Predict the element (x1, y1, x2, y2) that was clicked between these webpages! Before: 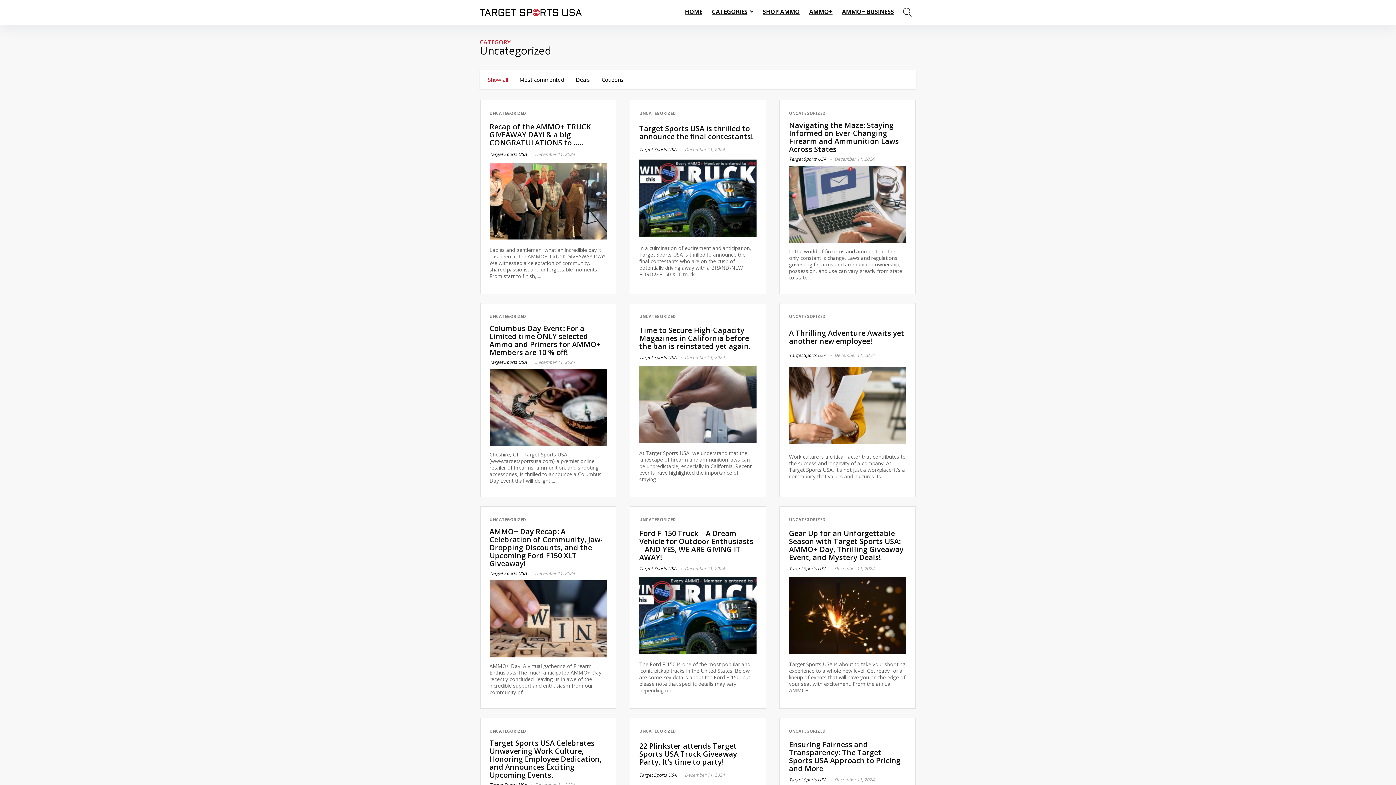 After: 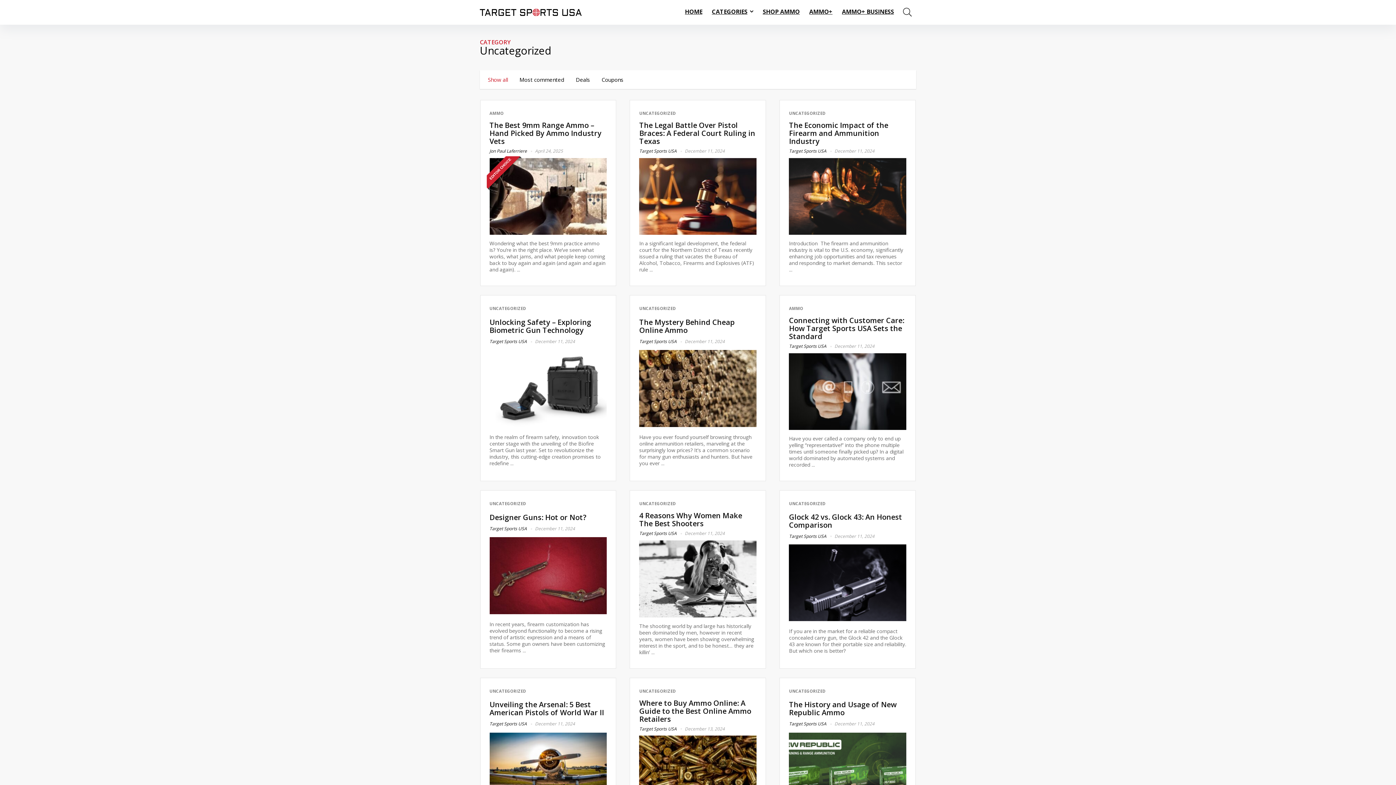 Action: label: UNCATEGORIZED bbox: (789, 728, 825, 734)